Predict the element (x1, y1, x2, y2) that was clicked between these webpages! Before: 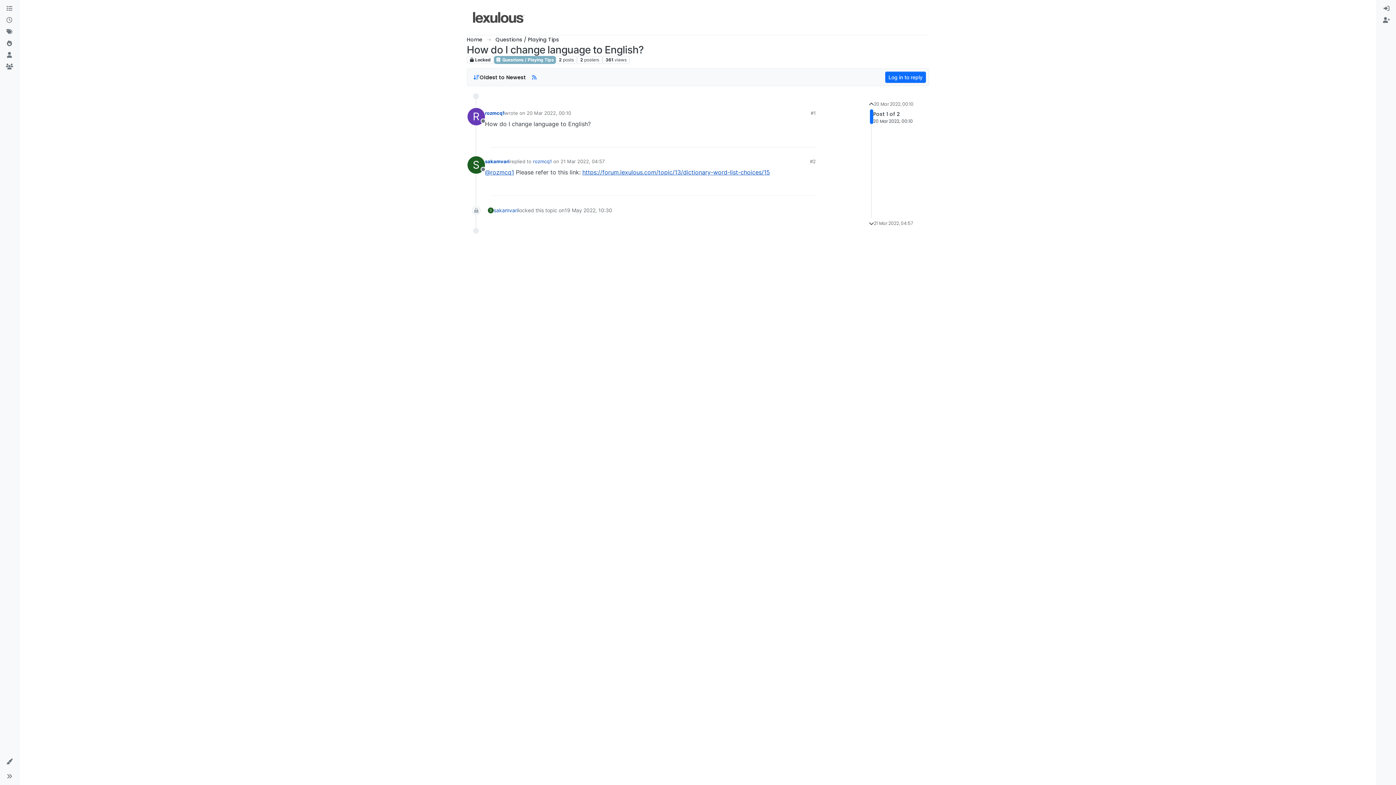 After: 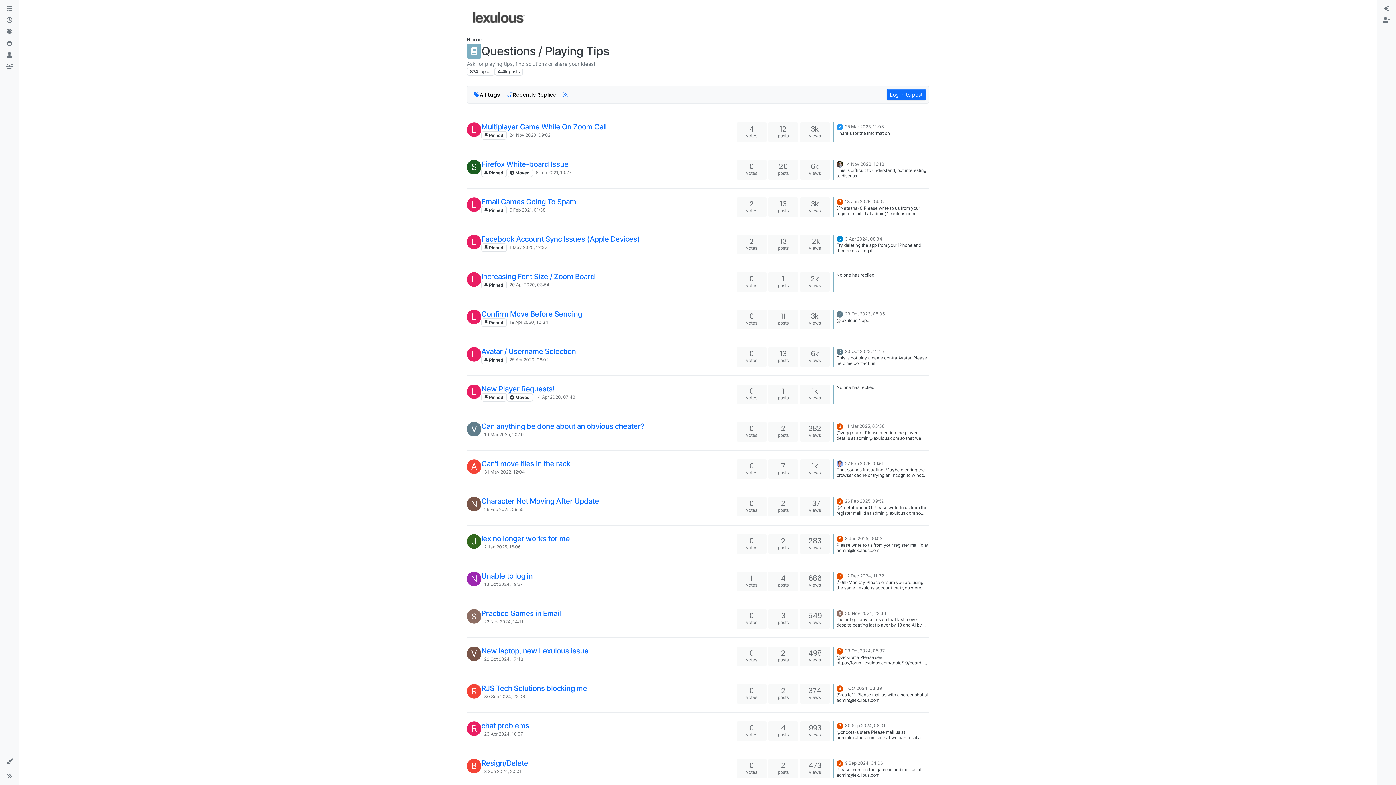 Action: label:  Questions / Playing Tips bbox: (494, 56, 555, 64)